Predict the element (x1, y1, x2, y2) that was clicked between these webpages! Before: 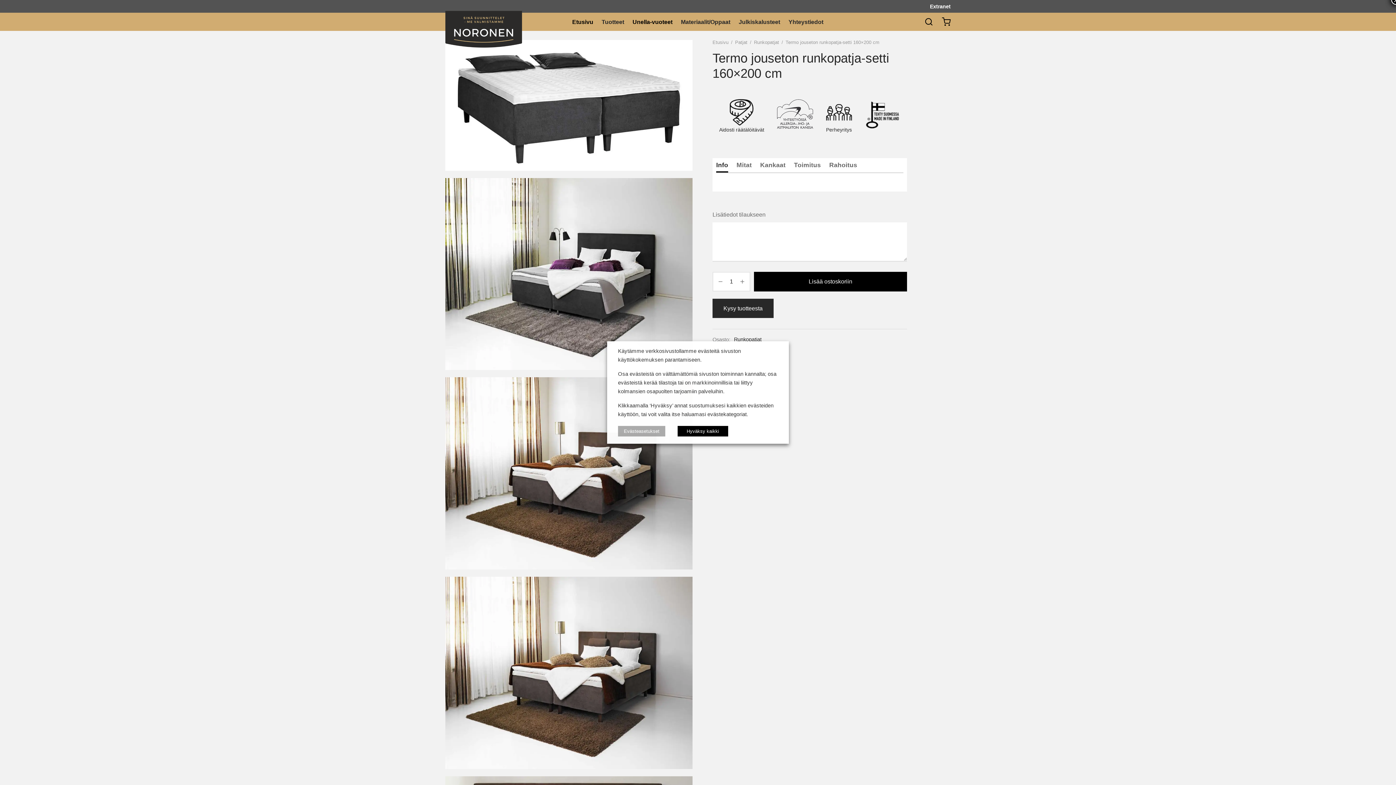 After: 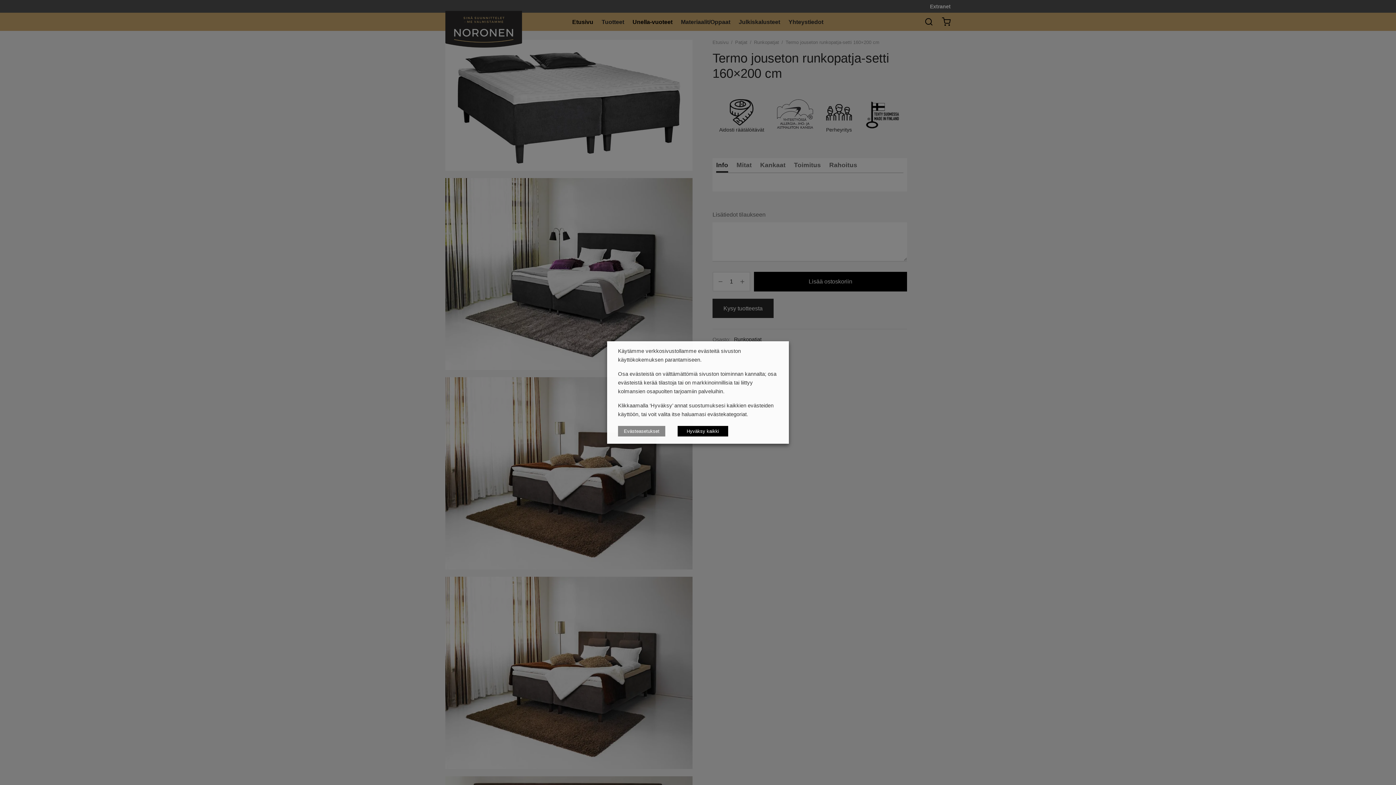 Action: bbox: (445, 377, 692, 569)